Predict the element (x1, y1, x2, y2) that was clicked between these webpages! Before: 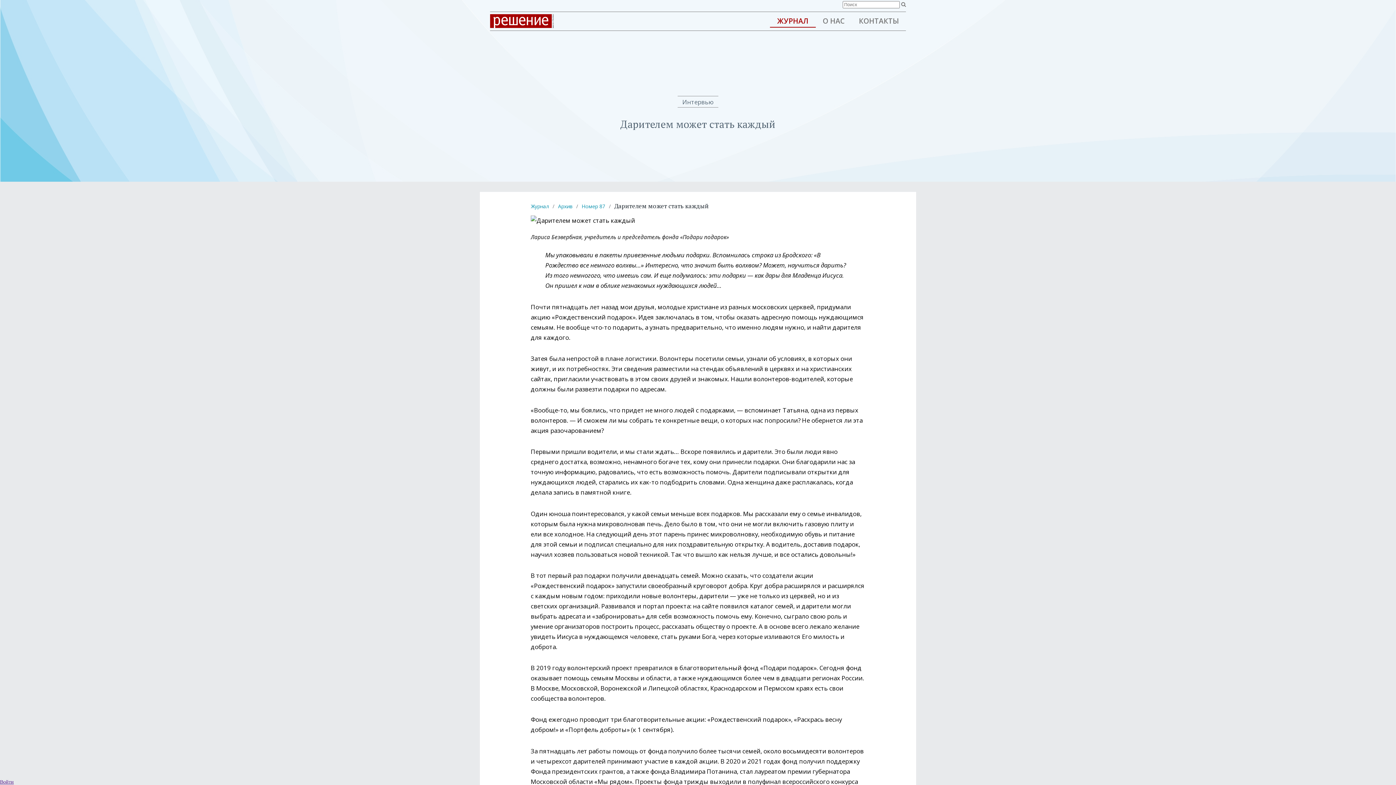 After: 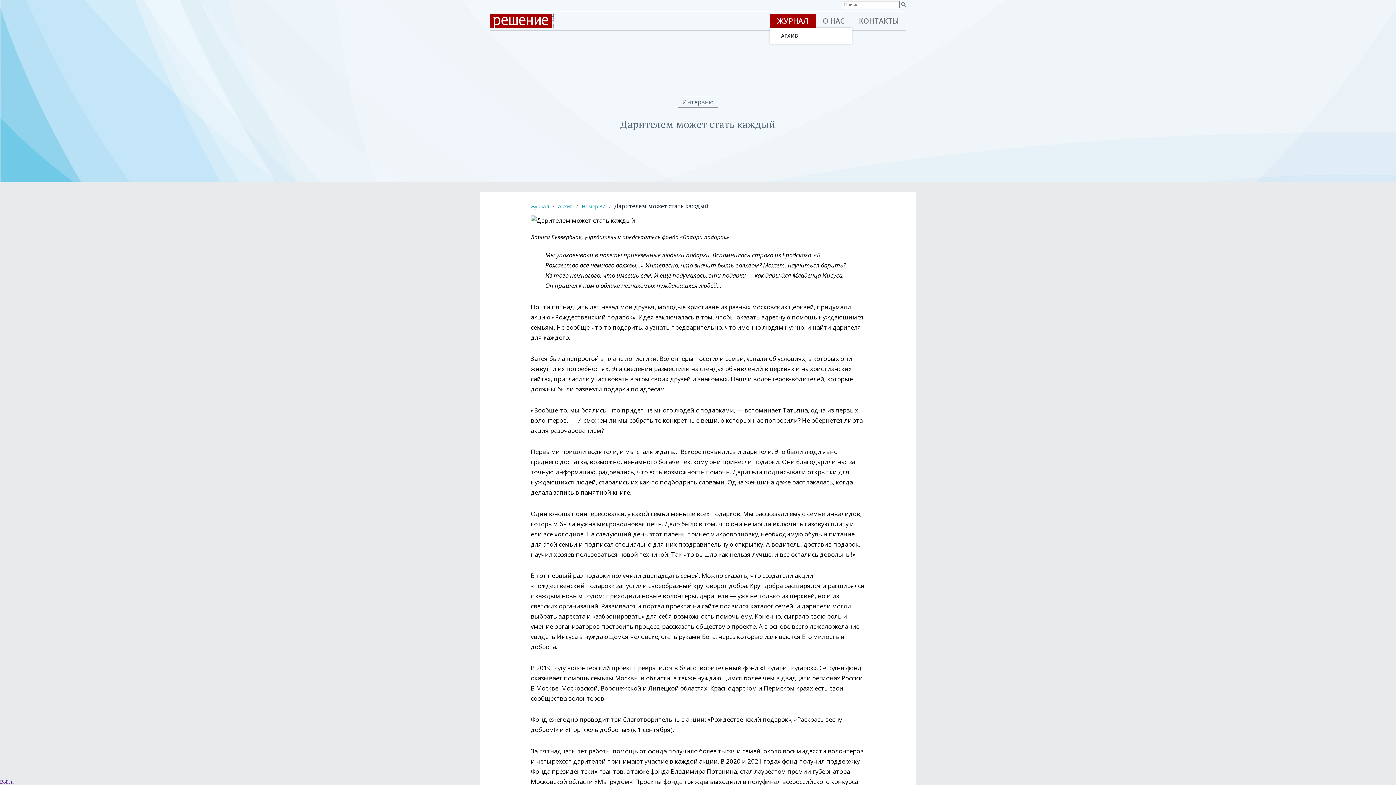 Action: bbox: (770, 14, 815, 27) label: ЖУРНАЛ